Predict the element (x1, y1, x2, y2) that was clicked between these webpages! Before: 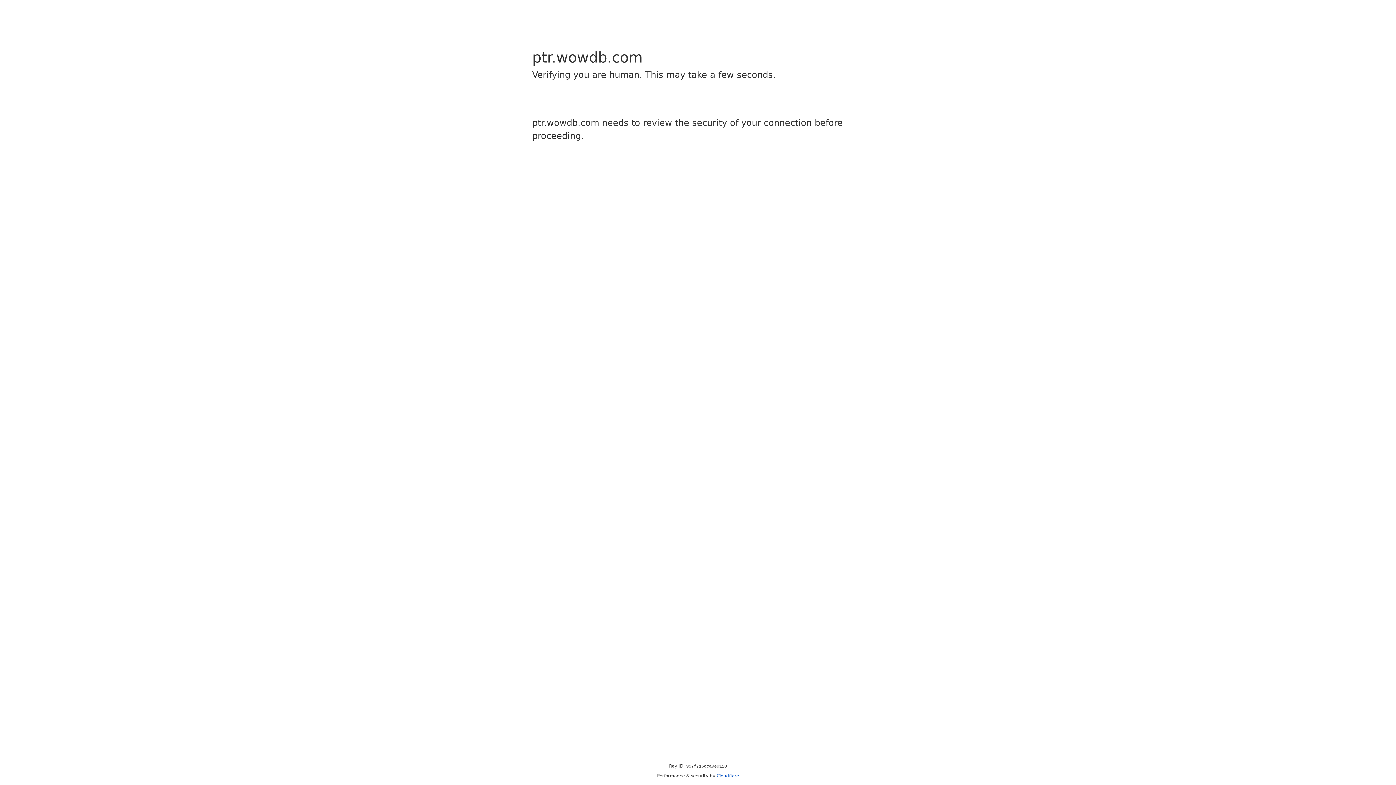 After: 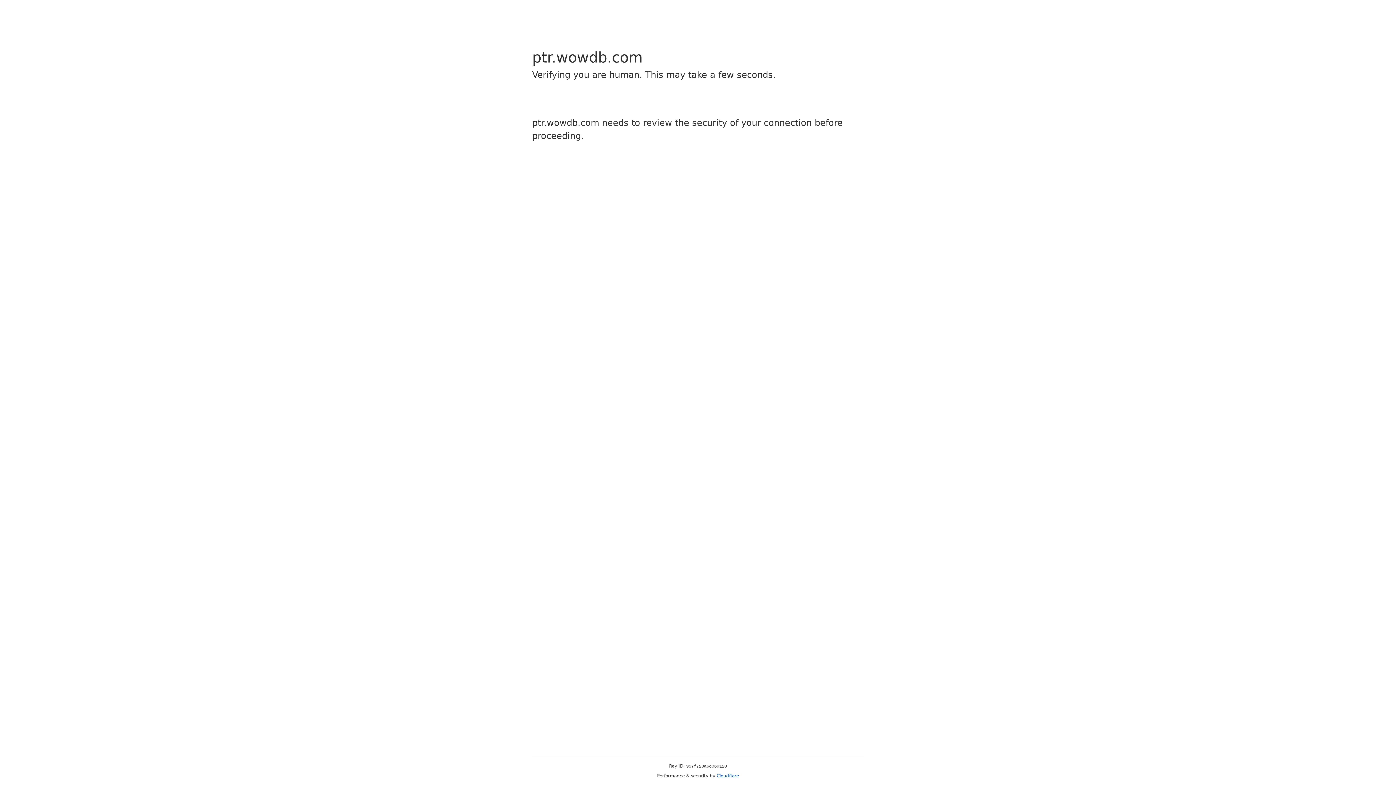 Action: bbox: (716, 773, 739, 778) label: Cloudflare